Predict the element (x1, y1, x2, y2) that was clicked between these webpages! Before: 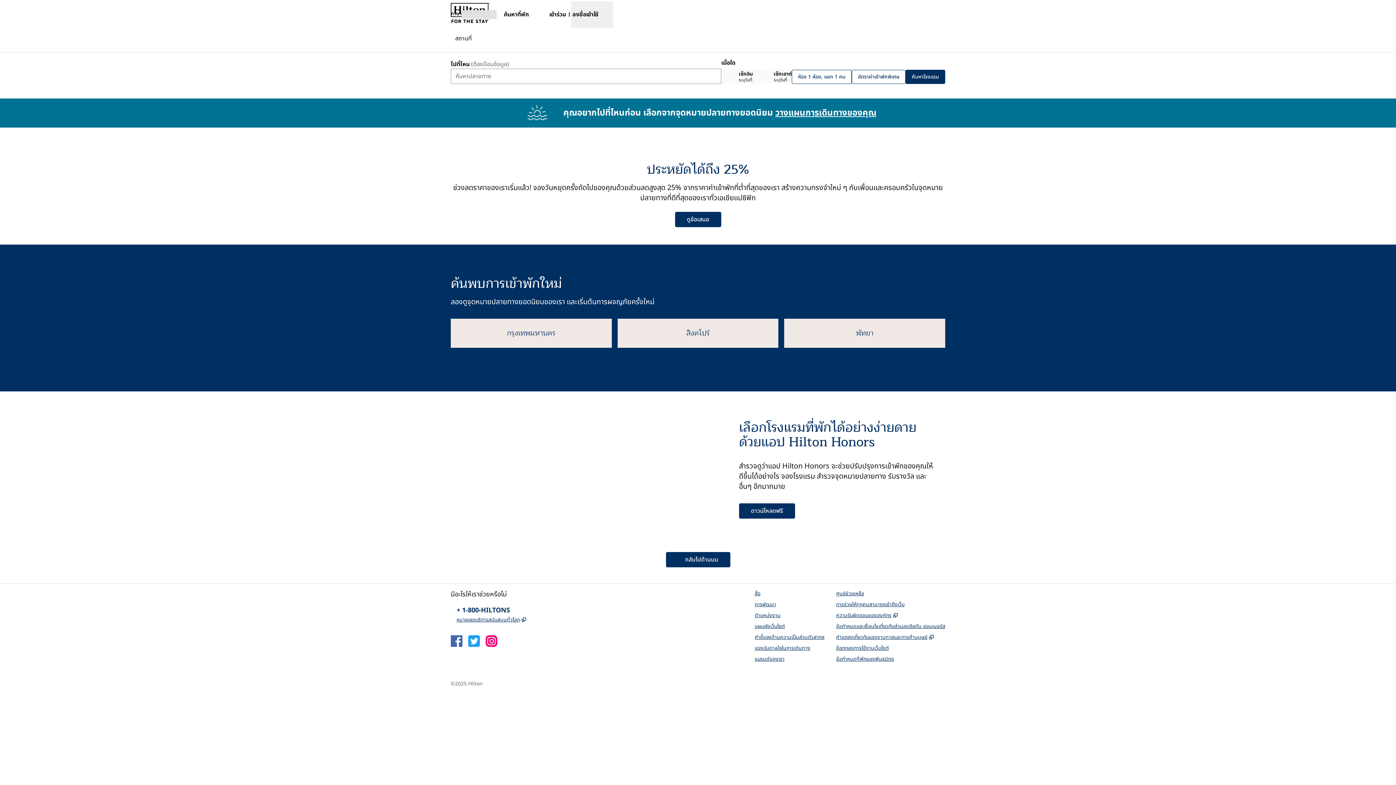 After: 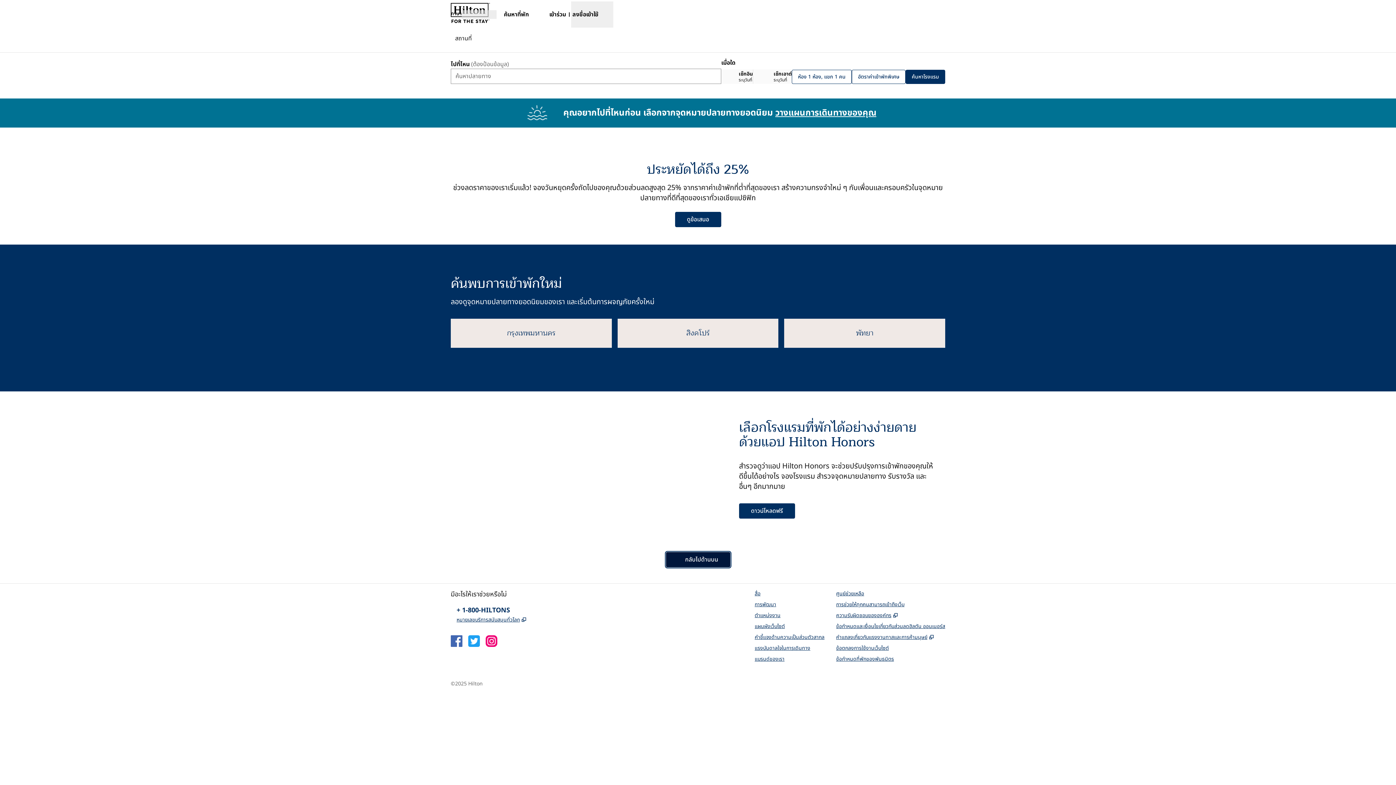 Action: label: กลับไปด้านบน bbox: (666, 552, 730, 567)